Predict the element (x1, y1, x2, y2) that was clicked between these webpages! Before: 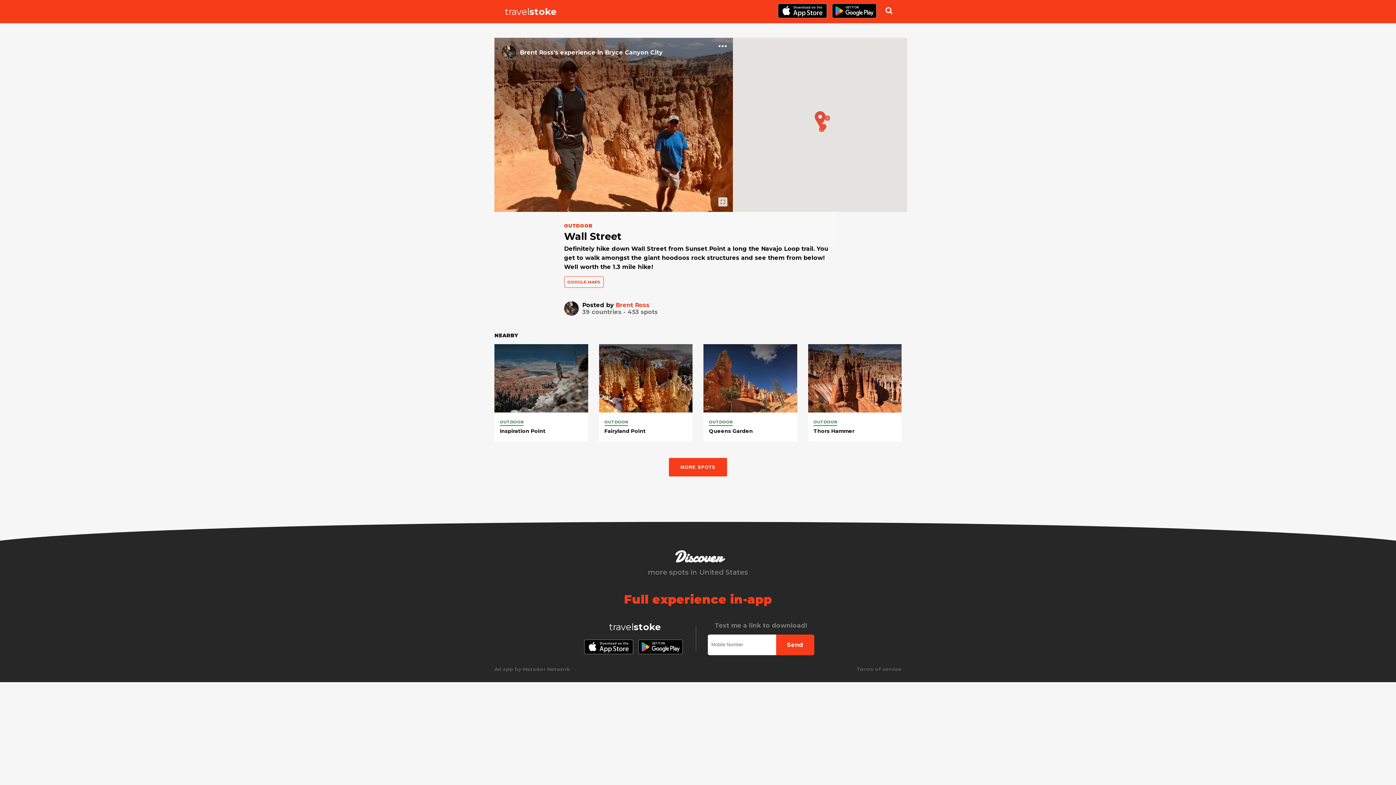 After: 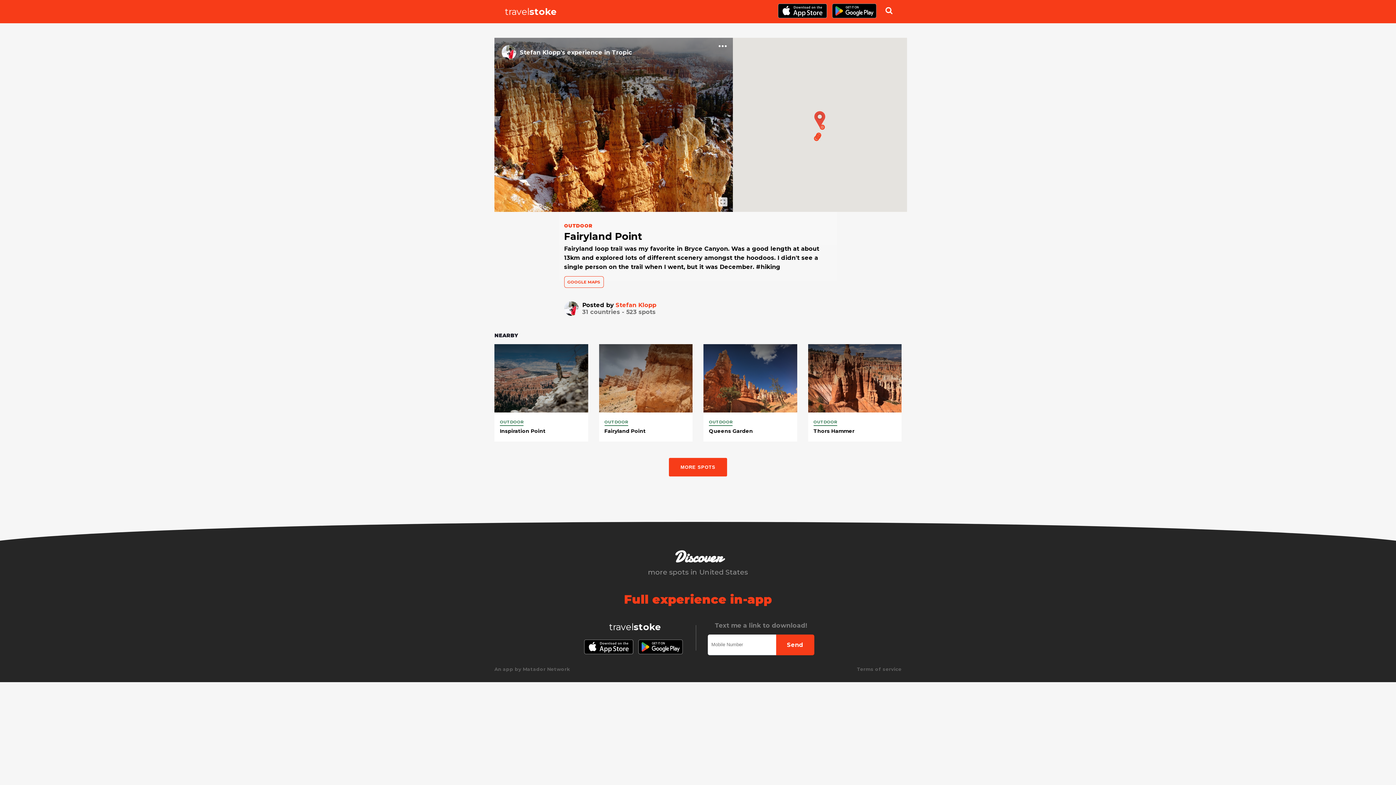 Action: bbox: (599, 344, 692, 412)